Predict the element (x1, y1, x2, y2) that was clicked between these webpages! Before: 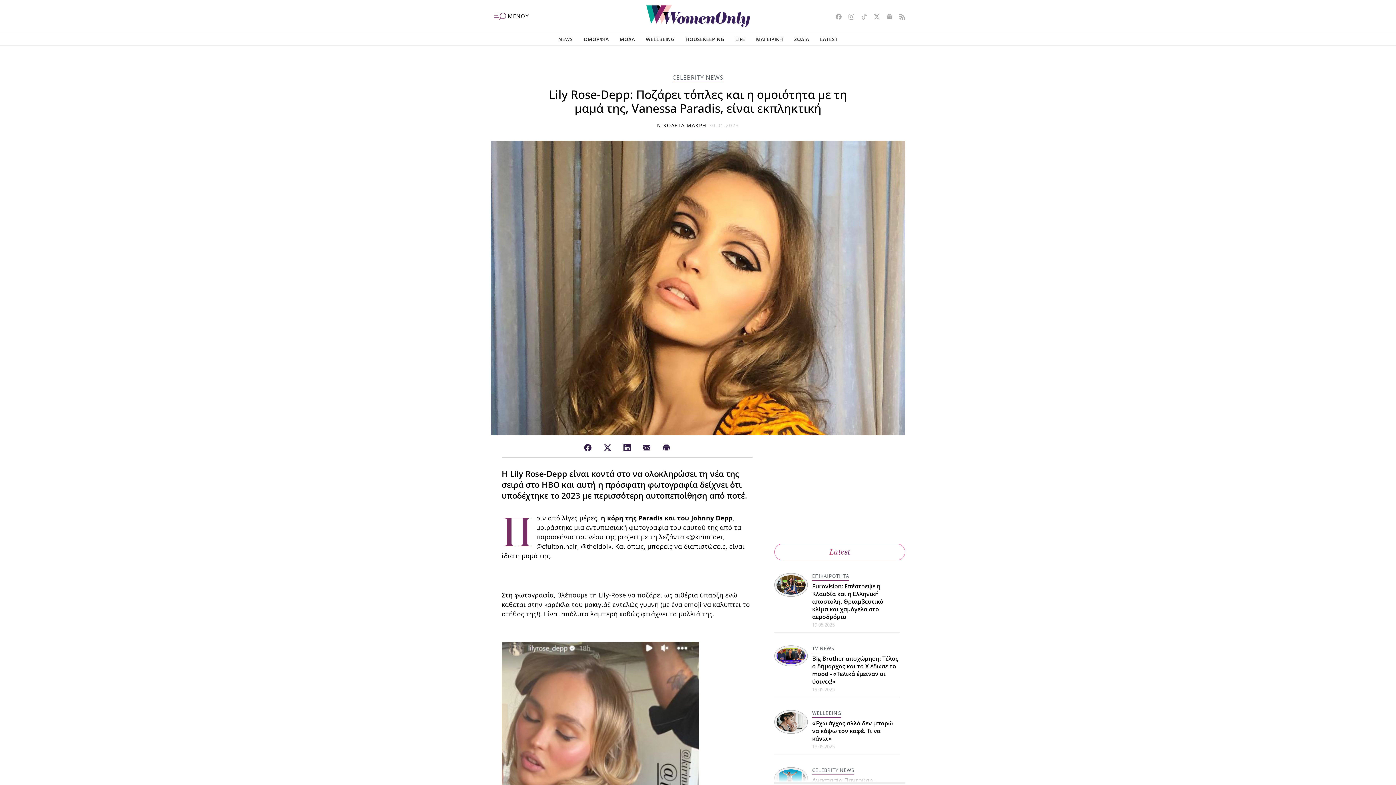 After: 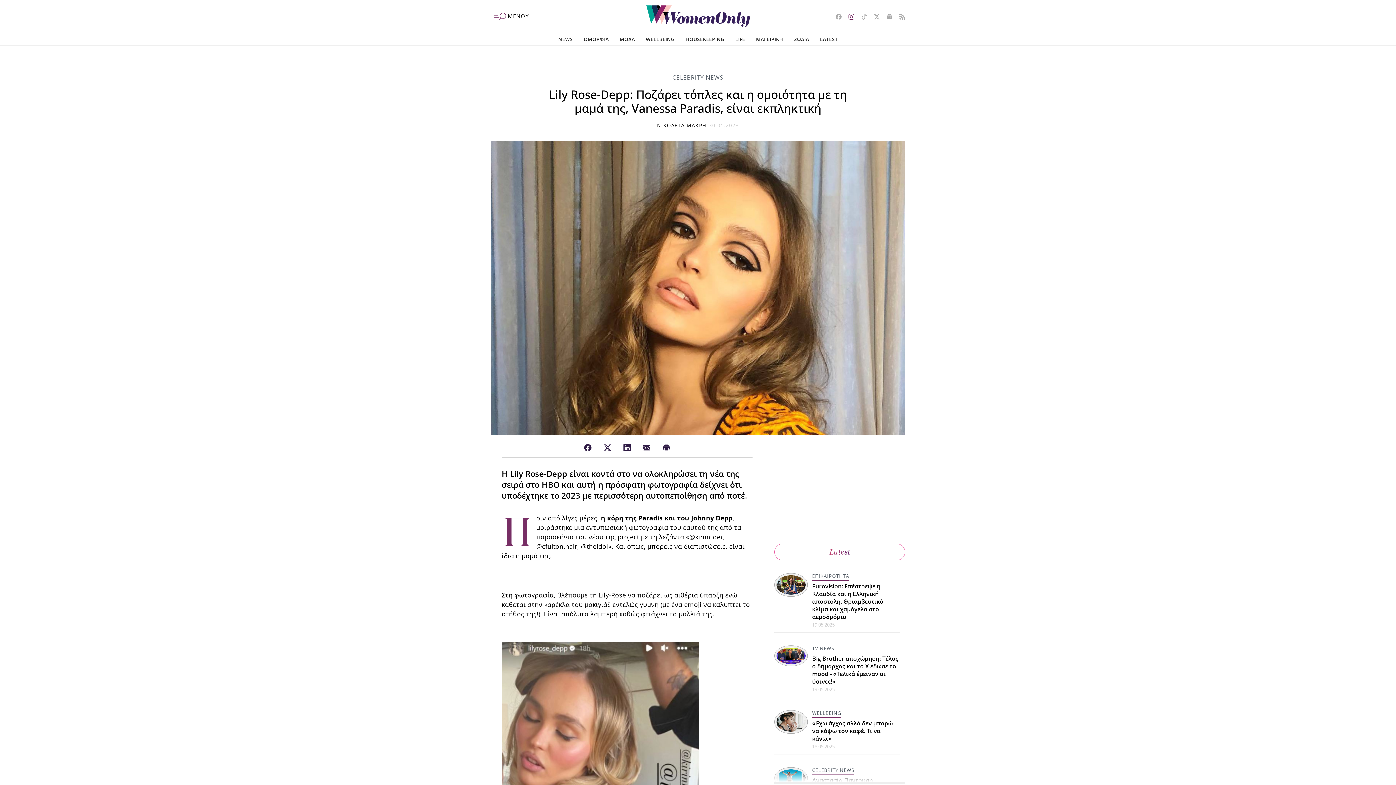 Action: bbox: (843, 13, 854, 21)